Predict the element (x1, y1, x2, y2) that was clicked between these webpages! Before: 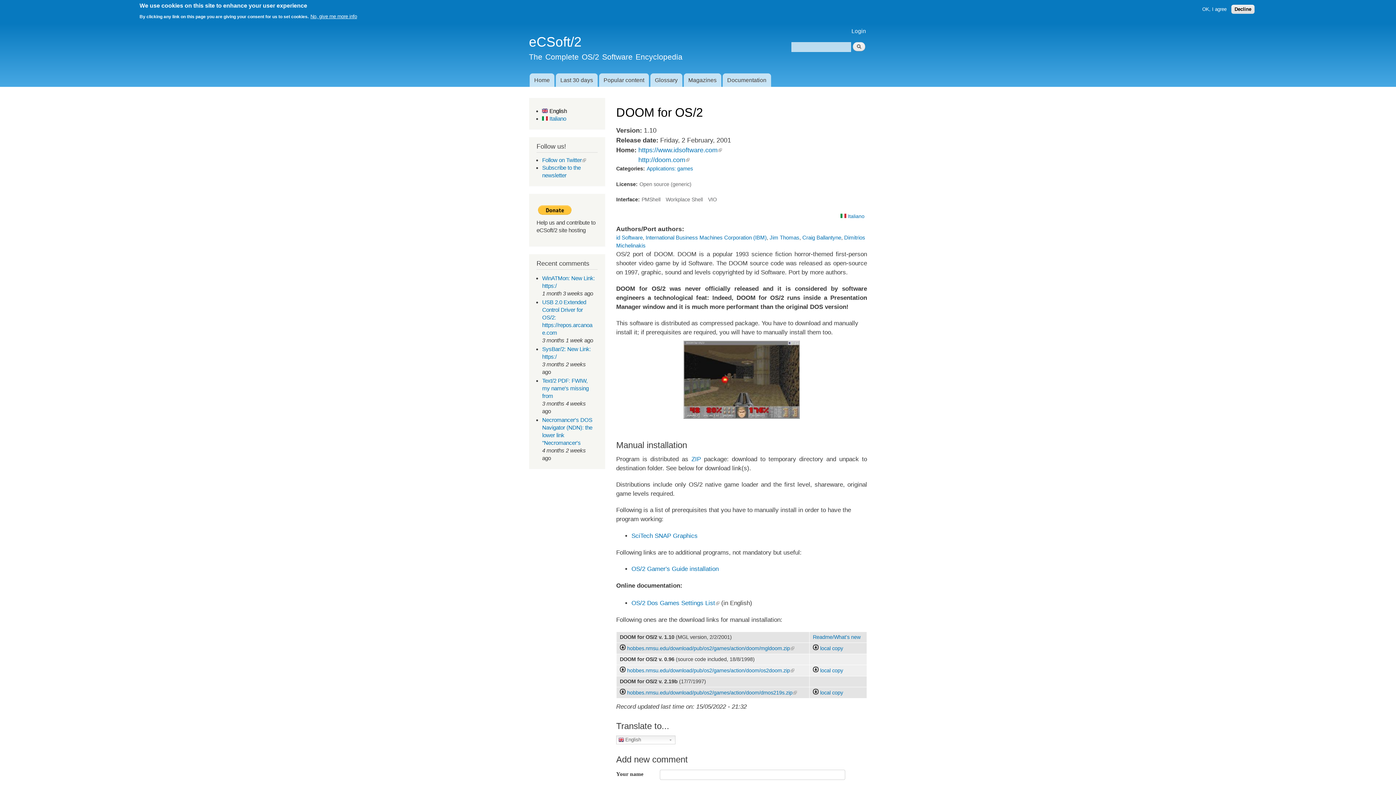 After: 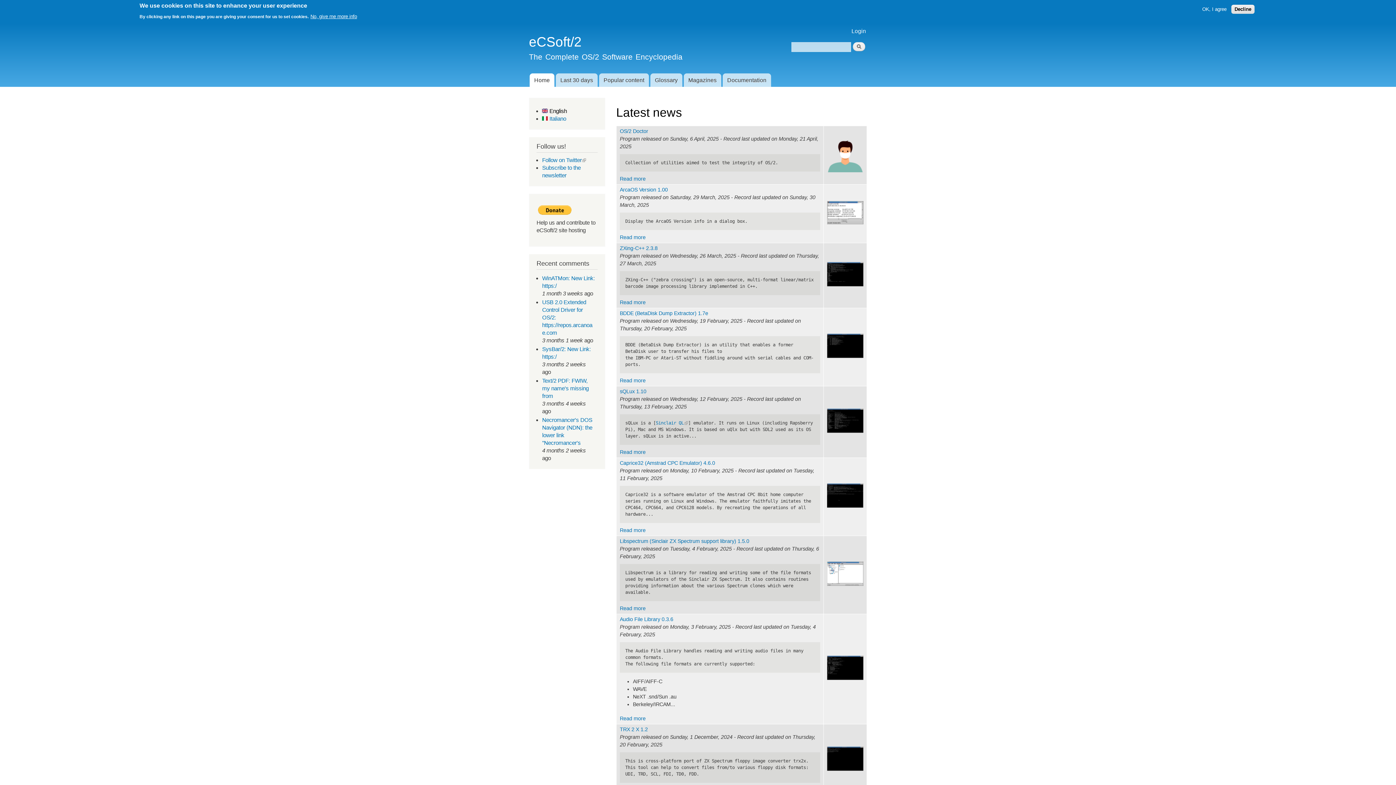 Action: bbox: (529, 73, 554, 87) label: Home